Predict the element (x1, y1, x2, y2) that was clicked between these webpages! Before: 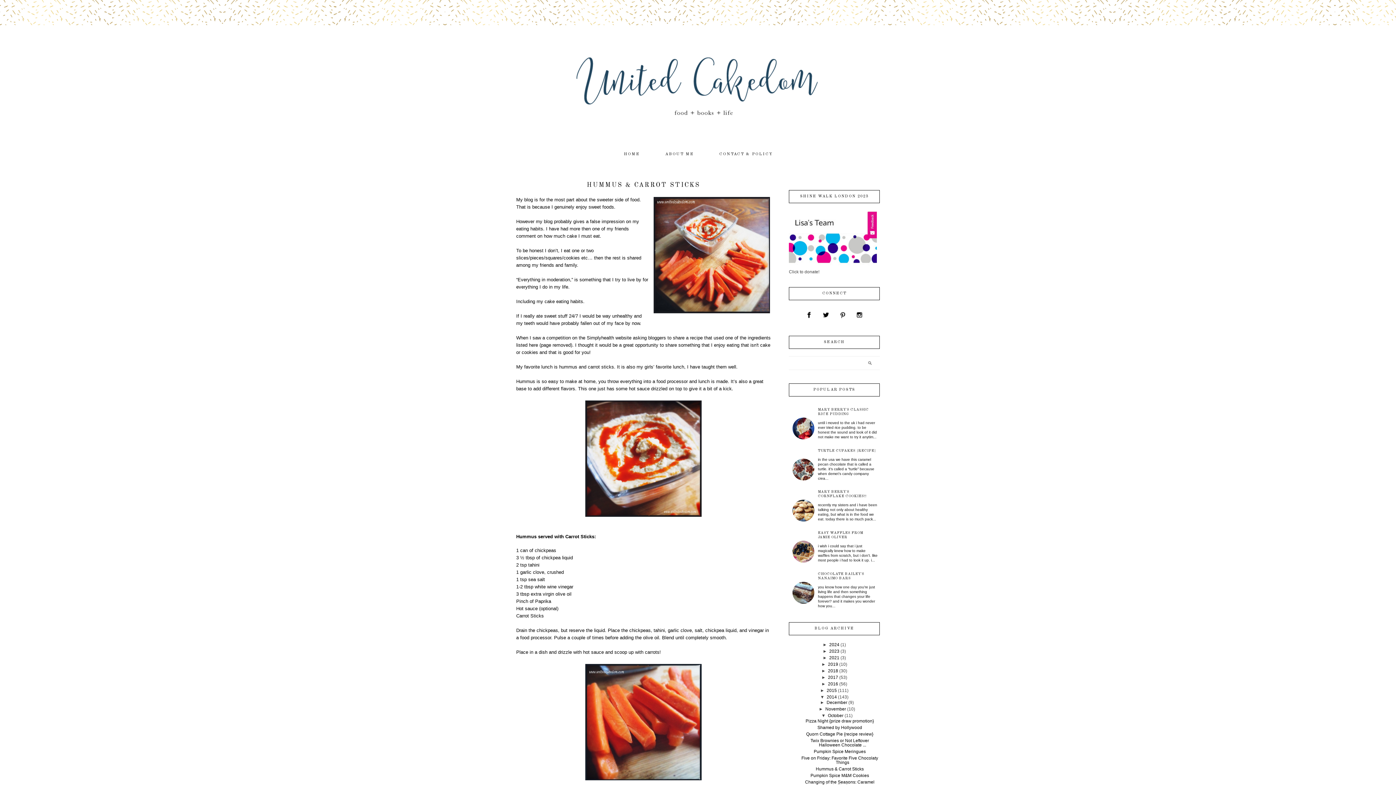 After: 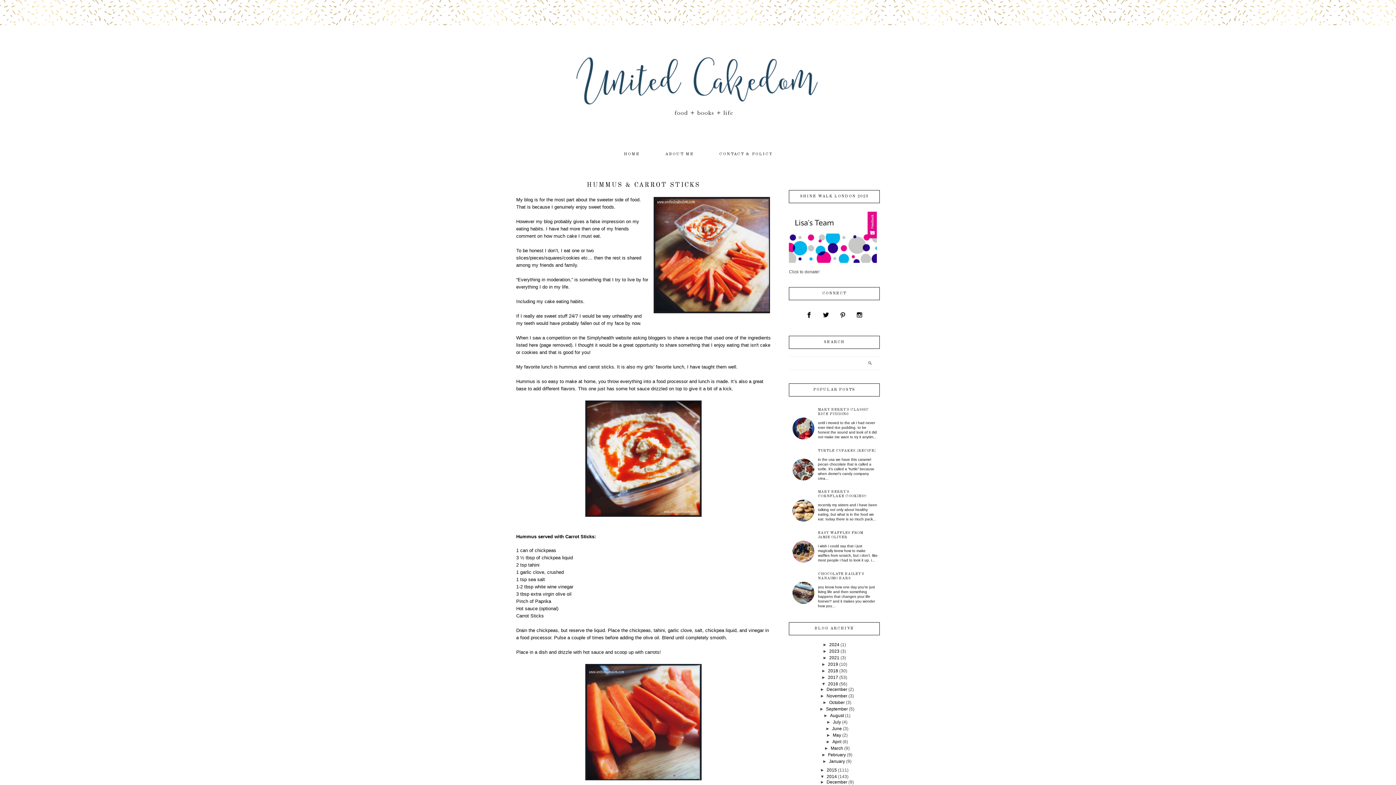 Action: label: ►   bbox: (821, 681, 828, 686)